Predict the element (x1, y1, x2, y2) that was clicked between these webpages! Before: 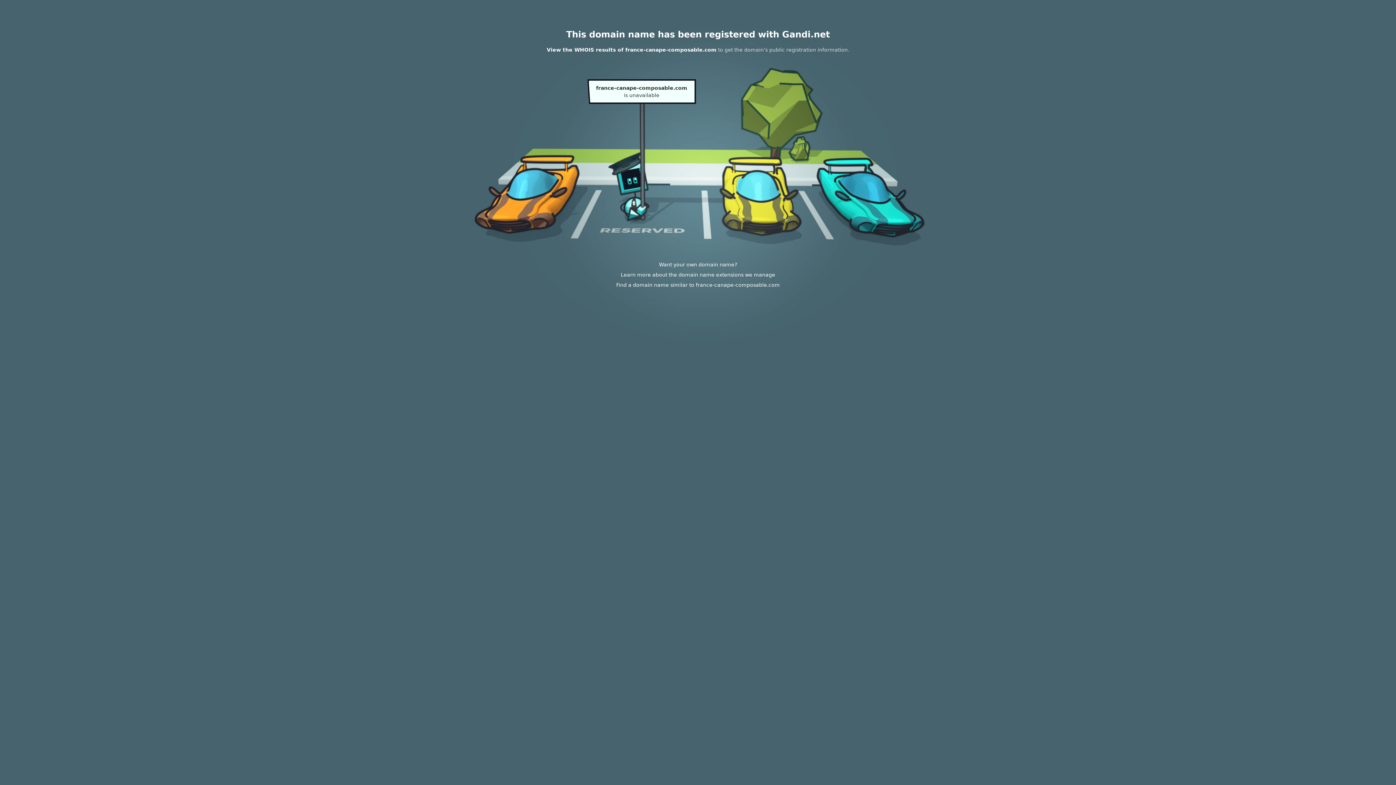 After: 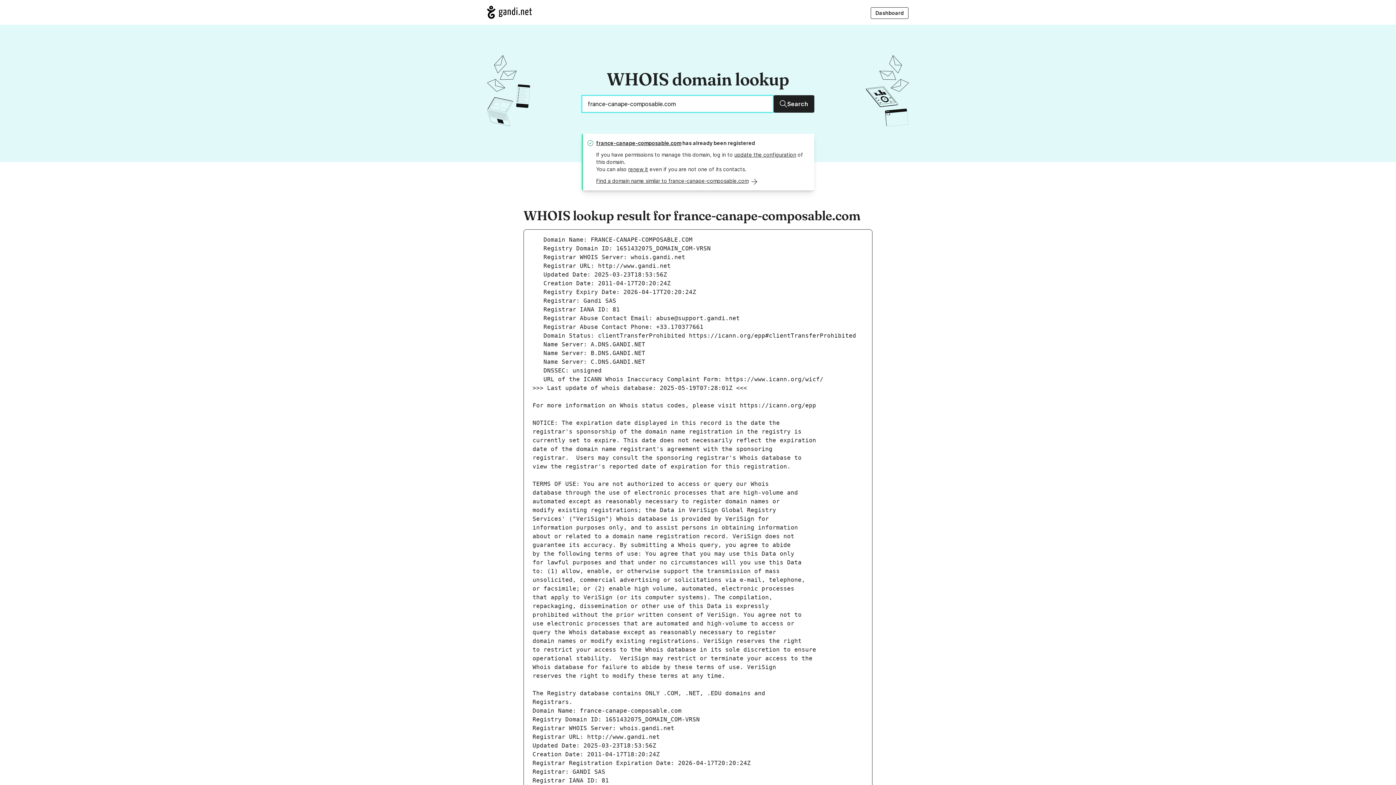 Action: bbox: (546, 46, 716, 52) label: View the WHOIS results of france-canape-composable.com